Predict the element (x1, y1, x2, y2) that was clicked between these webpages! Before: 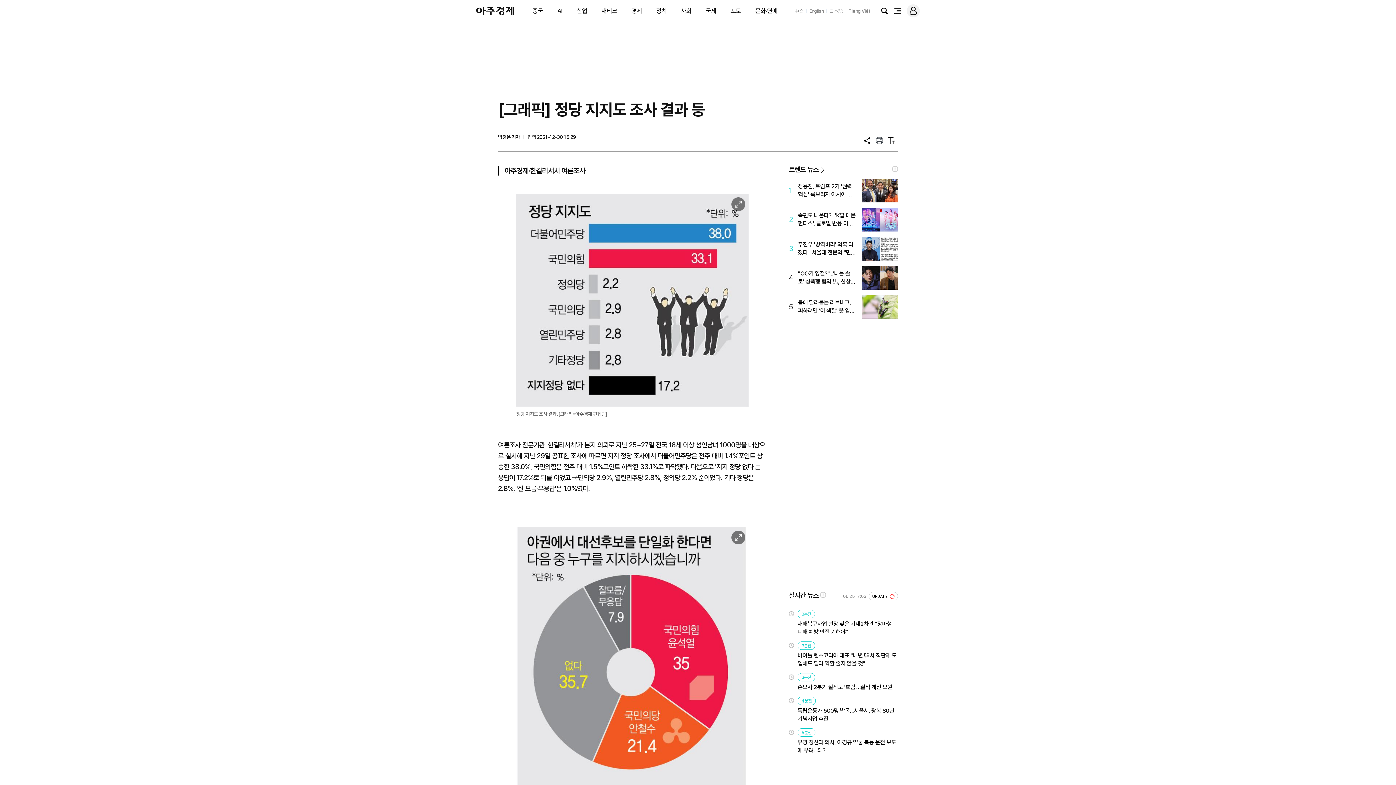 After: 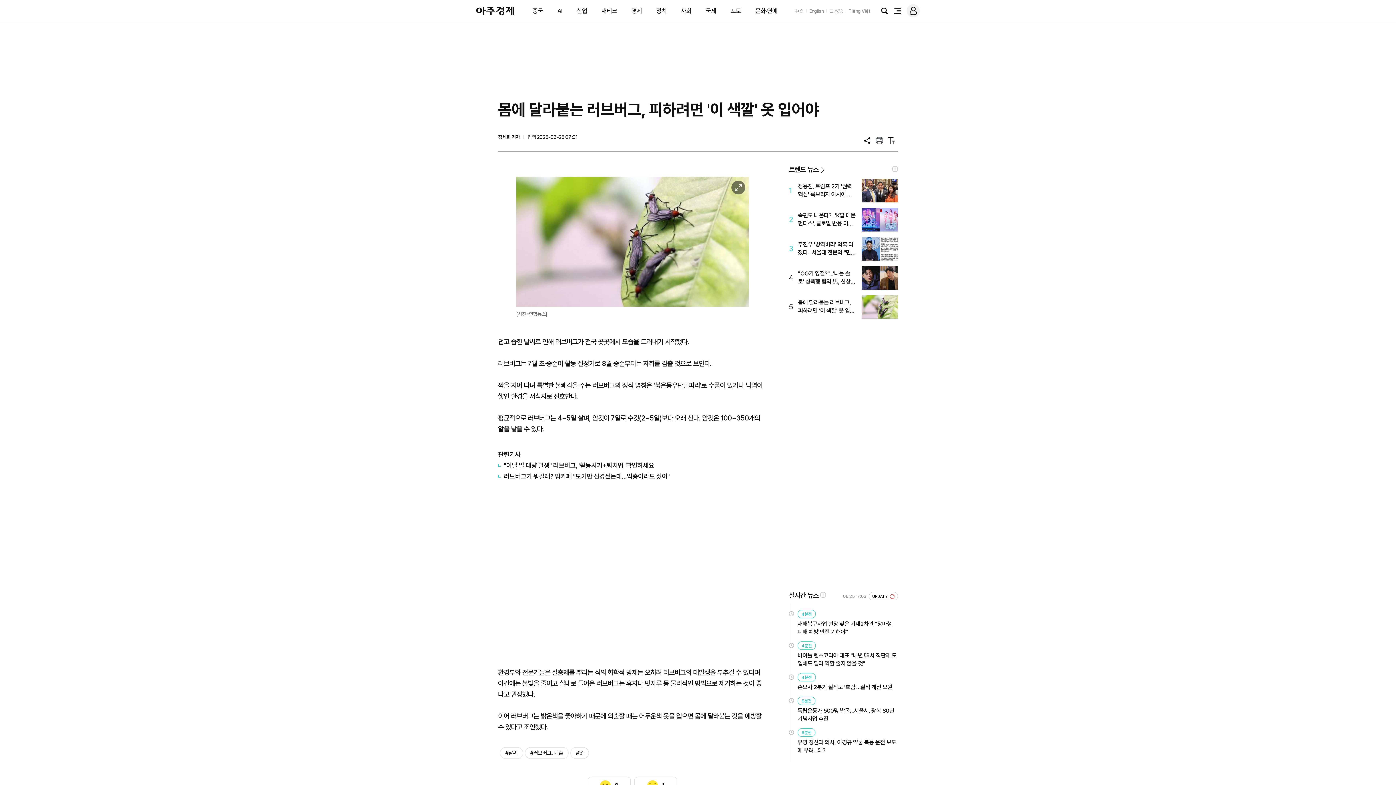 Action: label: 5
몸에 달라붙는 러브버그, 피하려면 '이 색깔' 옷 입어야 bbox: (789, 295, 898, 318)